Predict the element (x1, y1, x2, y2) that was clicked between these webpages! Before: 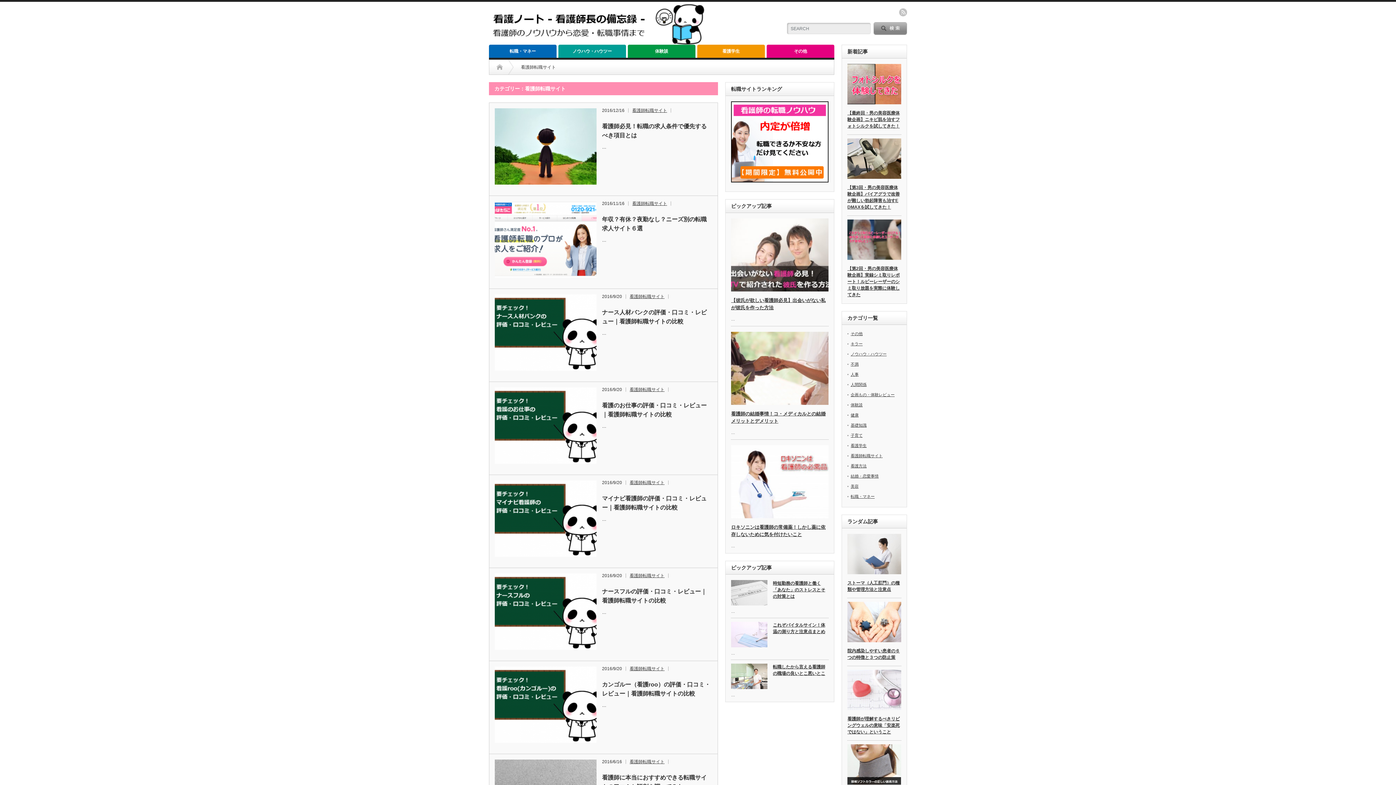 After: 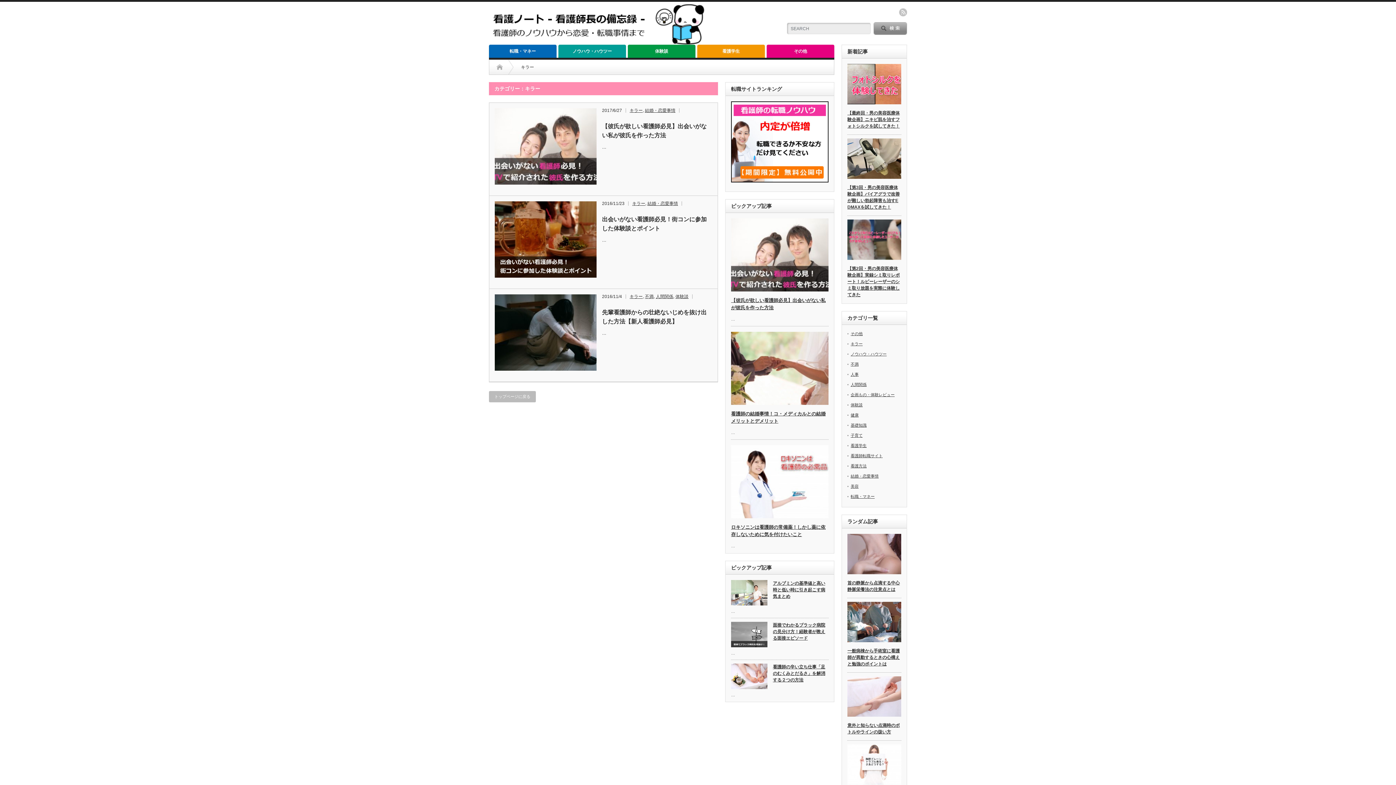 Action: bbox: (850, 341, 862, 346) label: キラー